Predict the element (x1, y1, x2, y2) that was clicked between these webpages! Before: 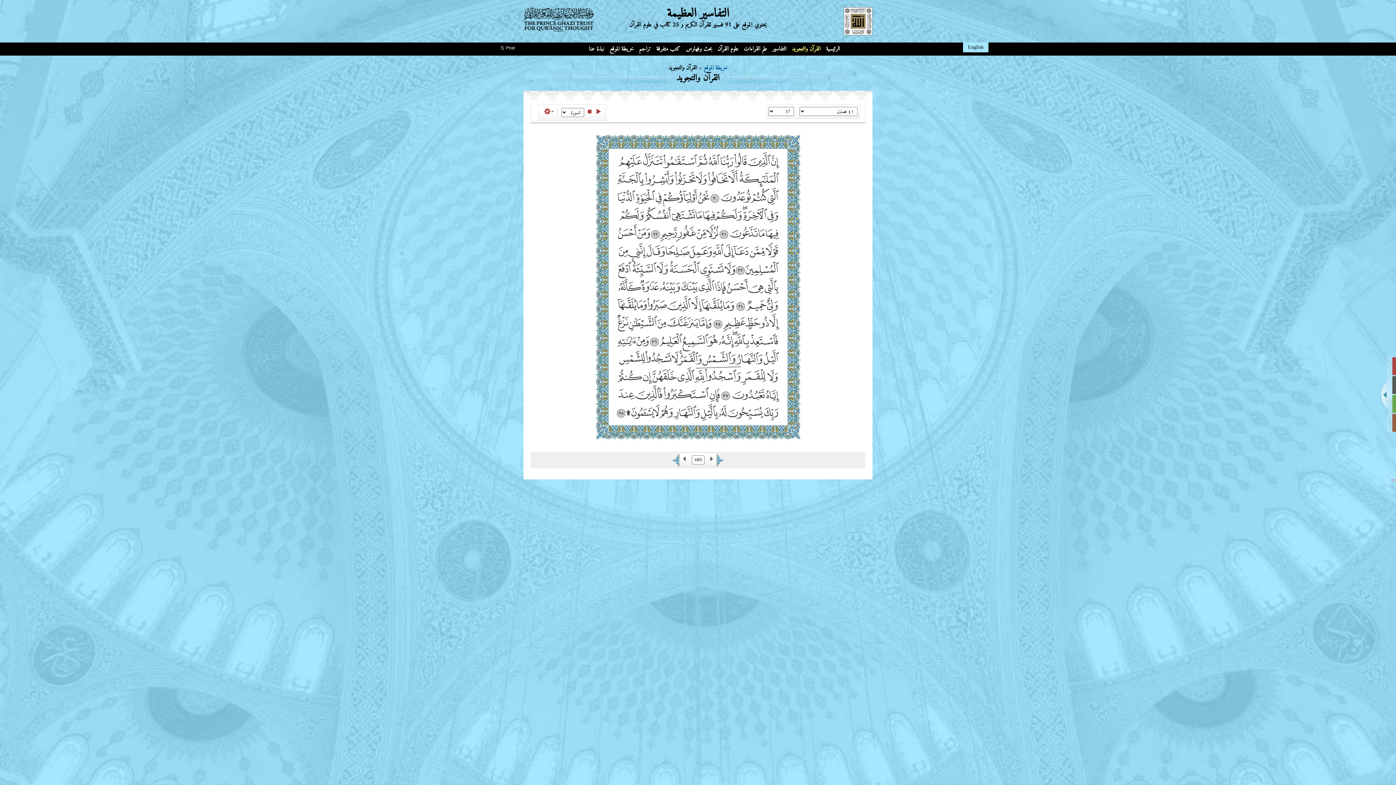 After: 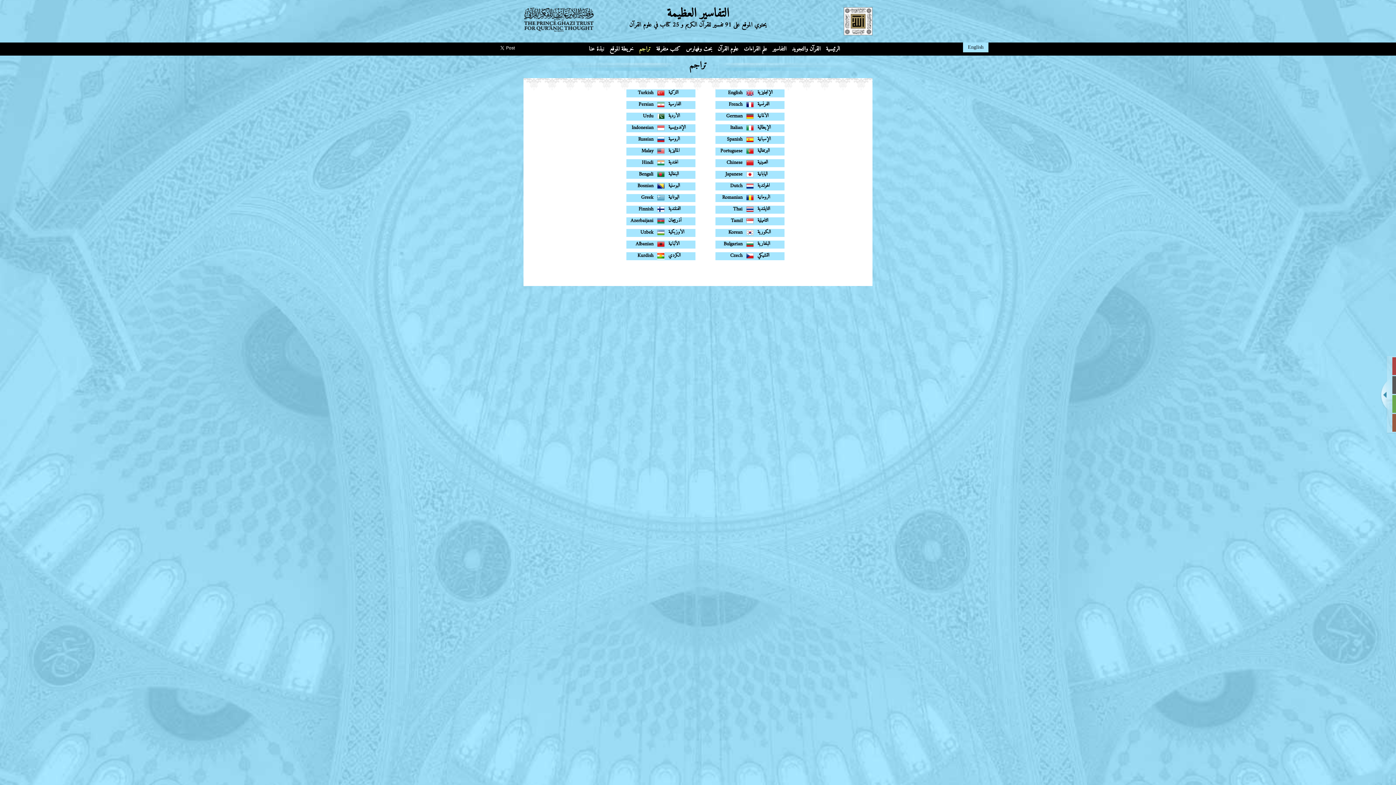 Action: bbox: (637, 42, 652, 55) label: تراجم